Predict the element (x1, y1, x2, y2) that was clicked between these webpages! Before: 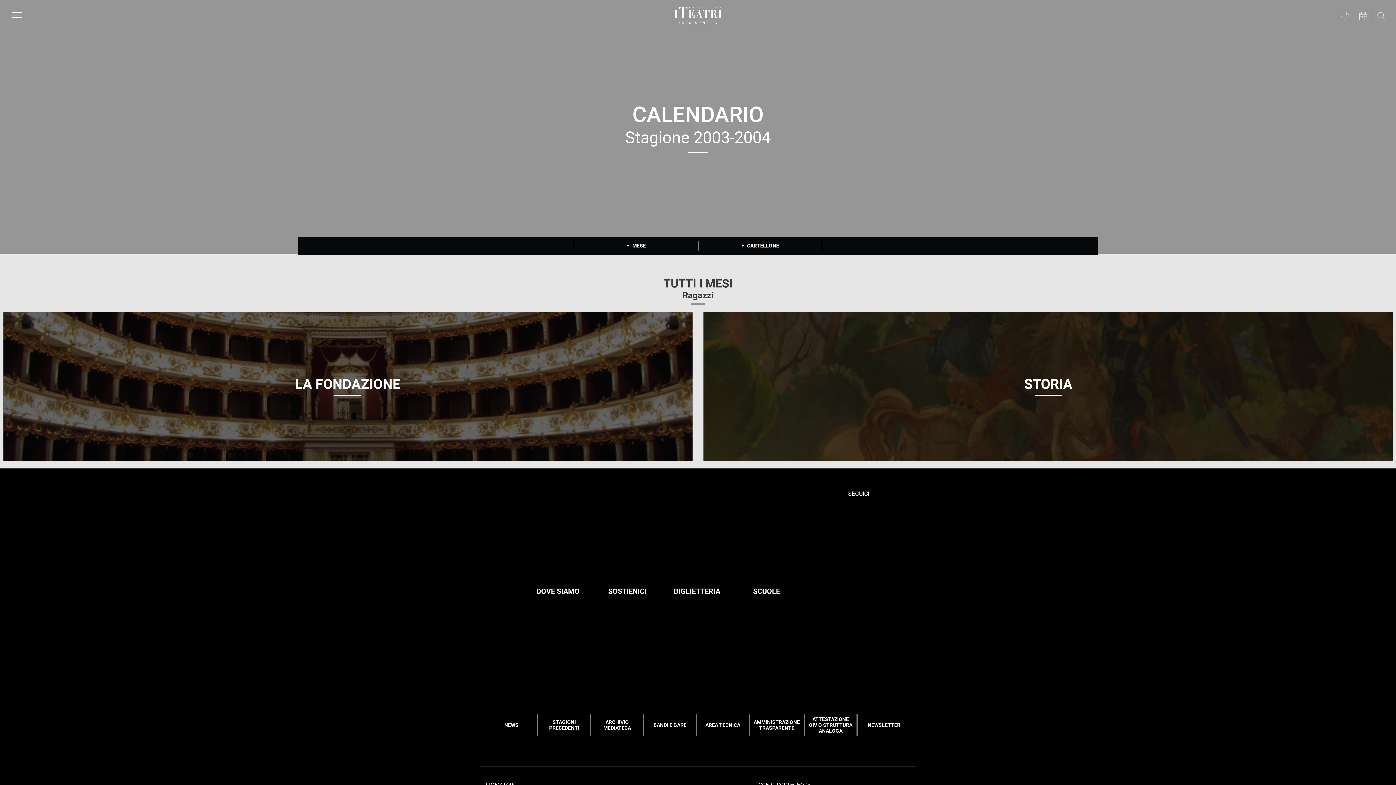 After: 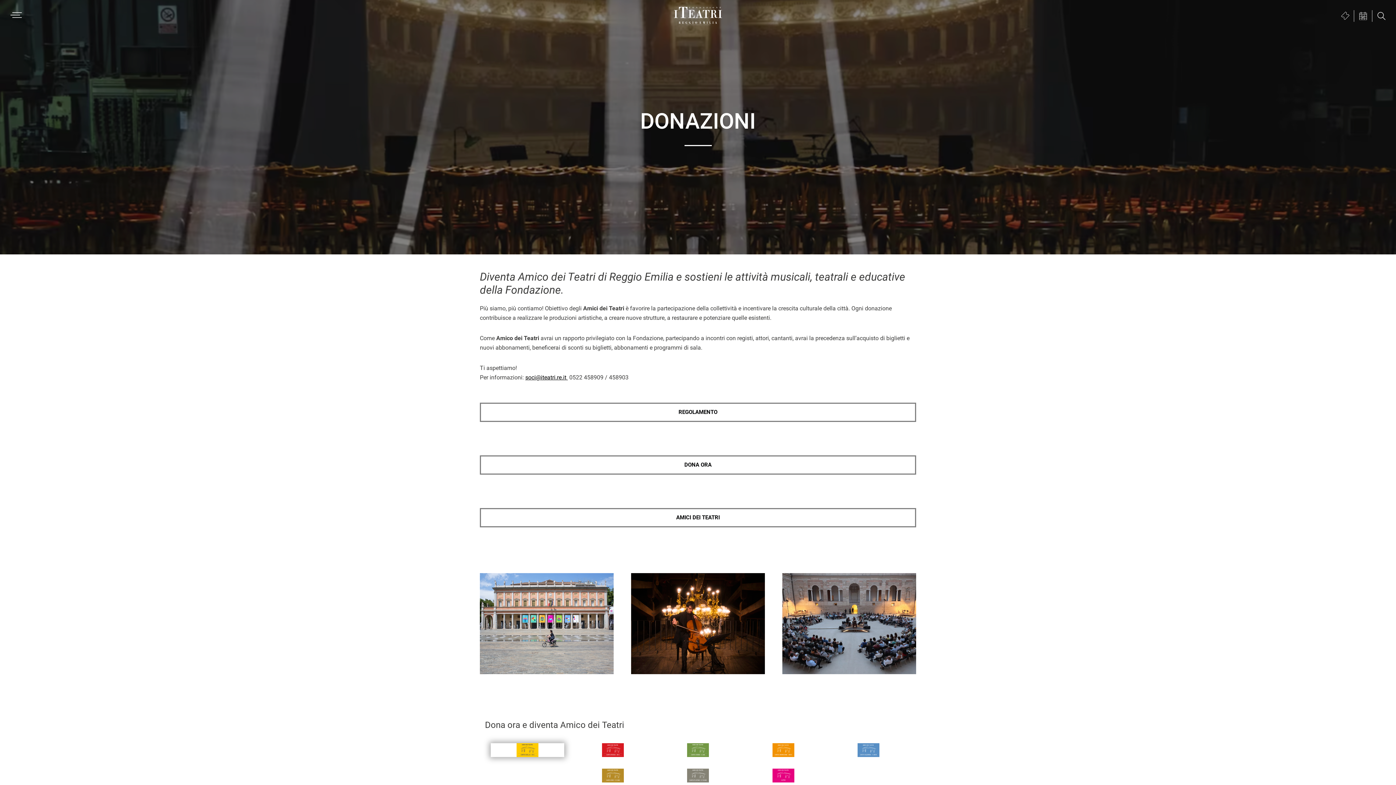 Action: label: SOSTIENICI bbox: (608, 587, 646, 596)